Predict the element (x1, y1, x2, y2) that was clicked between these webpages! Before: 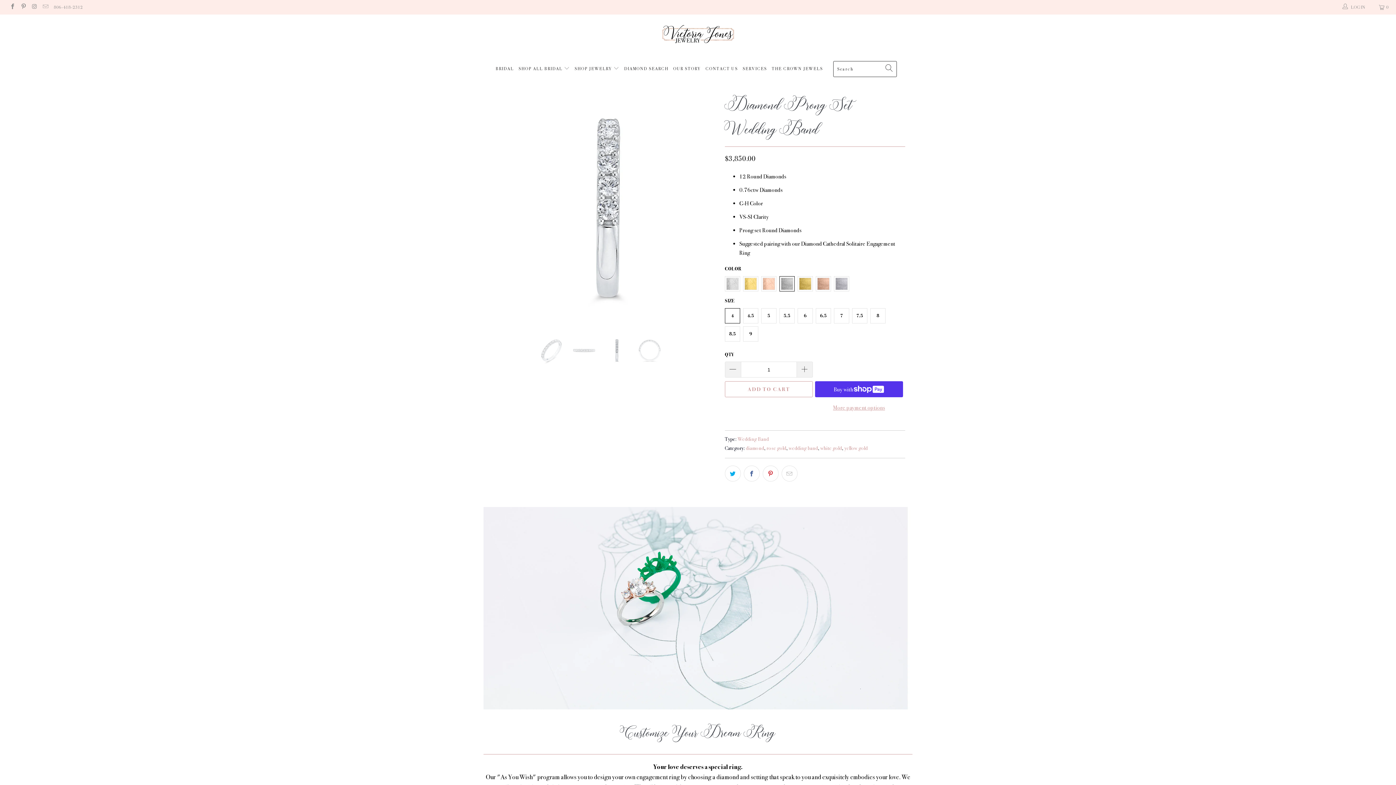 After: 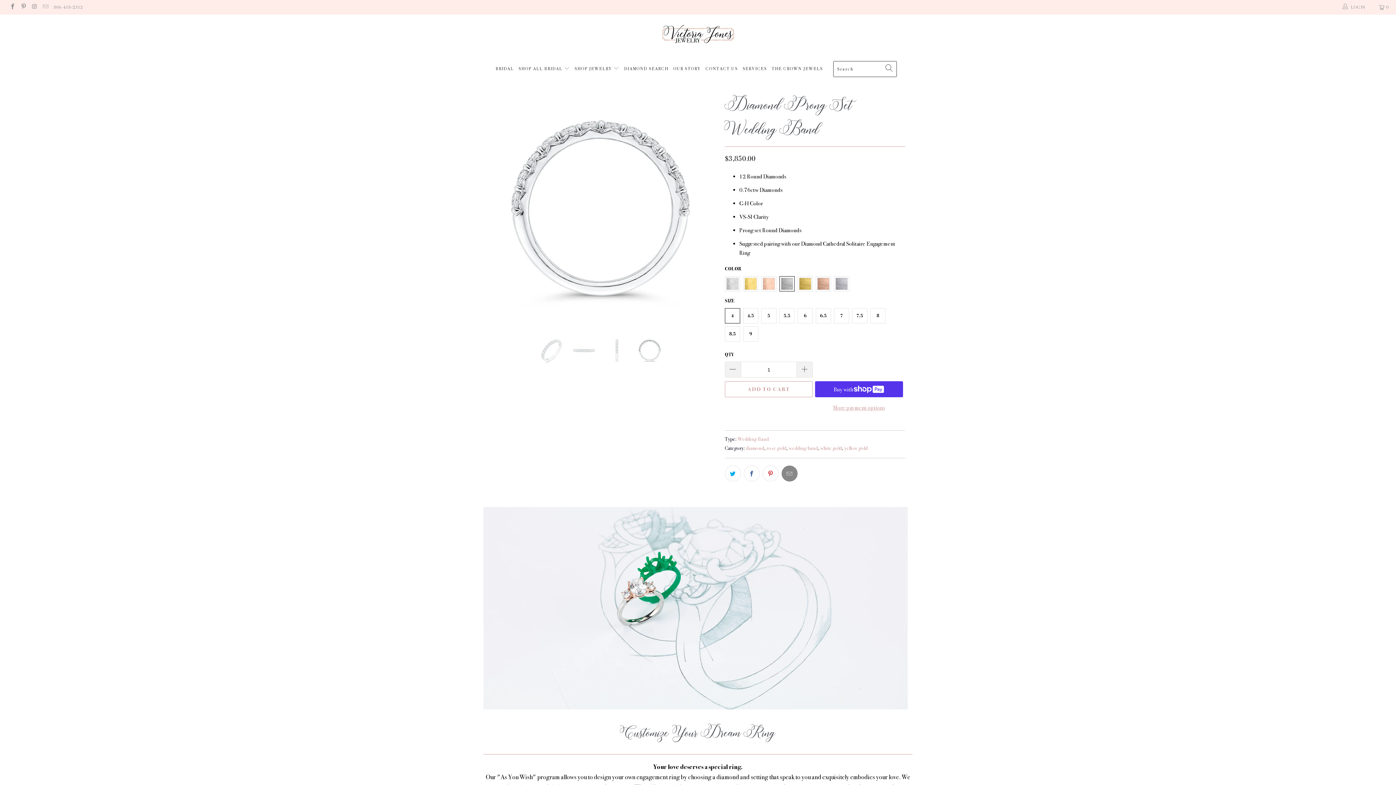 Action: bbox: (781, 465, 797, 481)